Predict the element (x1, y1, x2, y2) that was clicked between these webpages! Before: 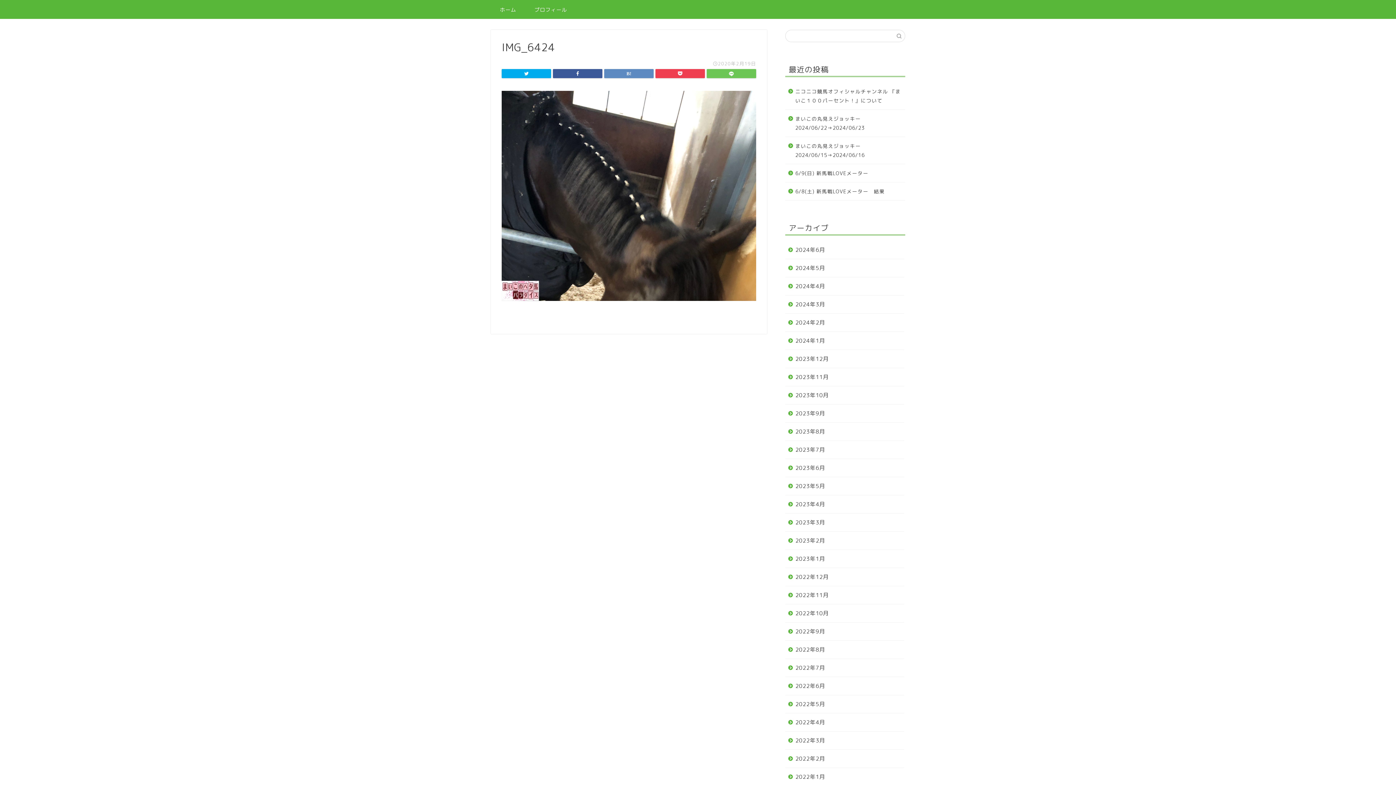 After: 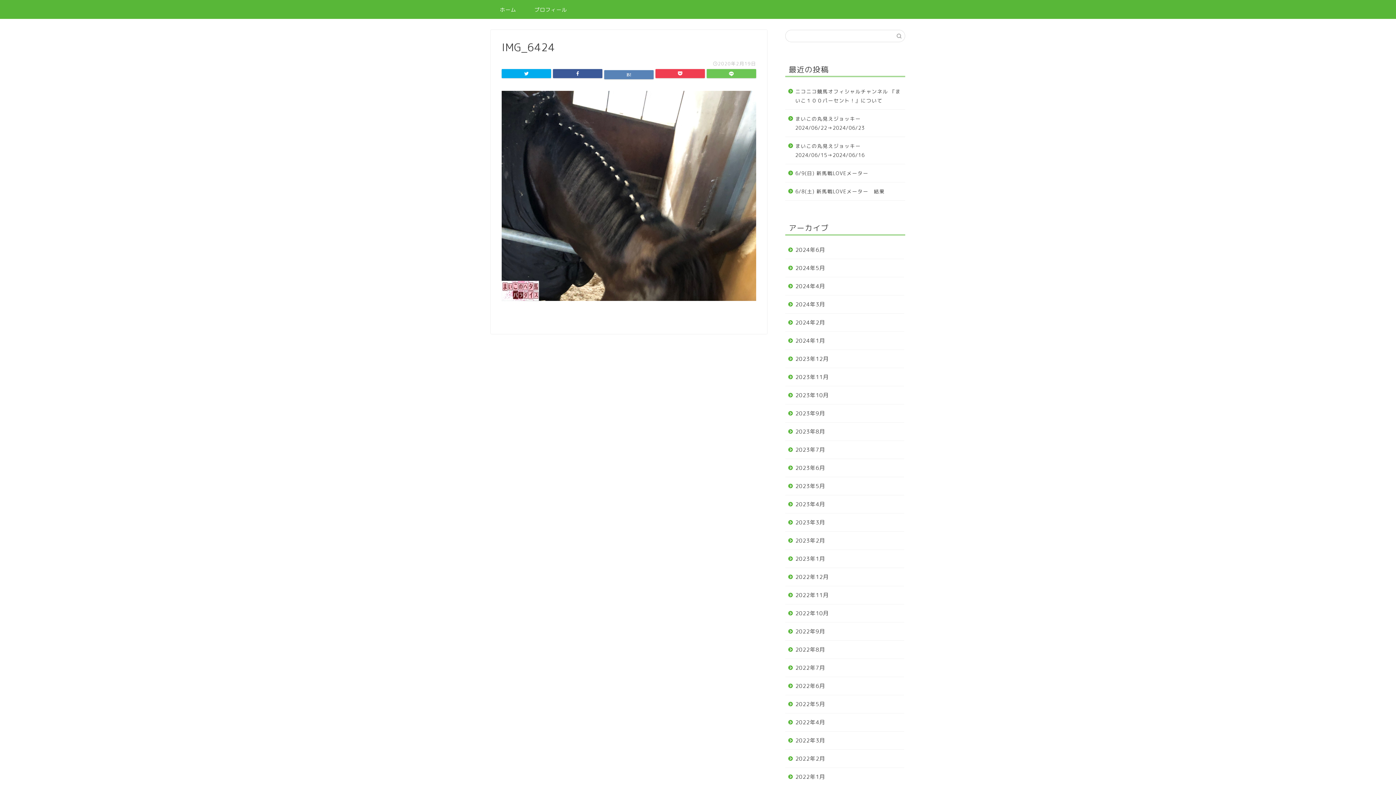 Action: bbox: (604, 69, 653, 78)